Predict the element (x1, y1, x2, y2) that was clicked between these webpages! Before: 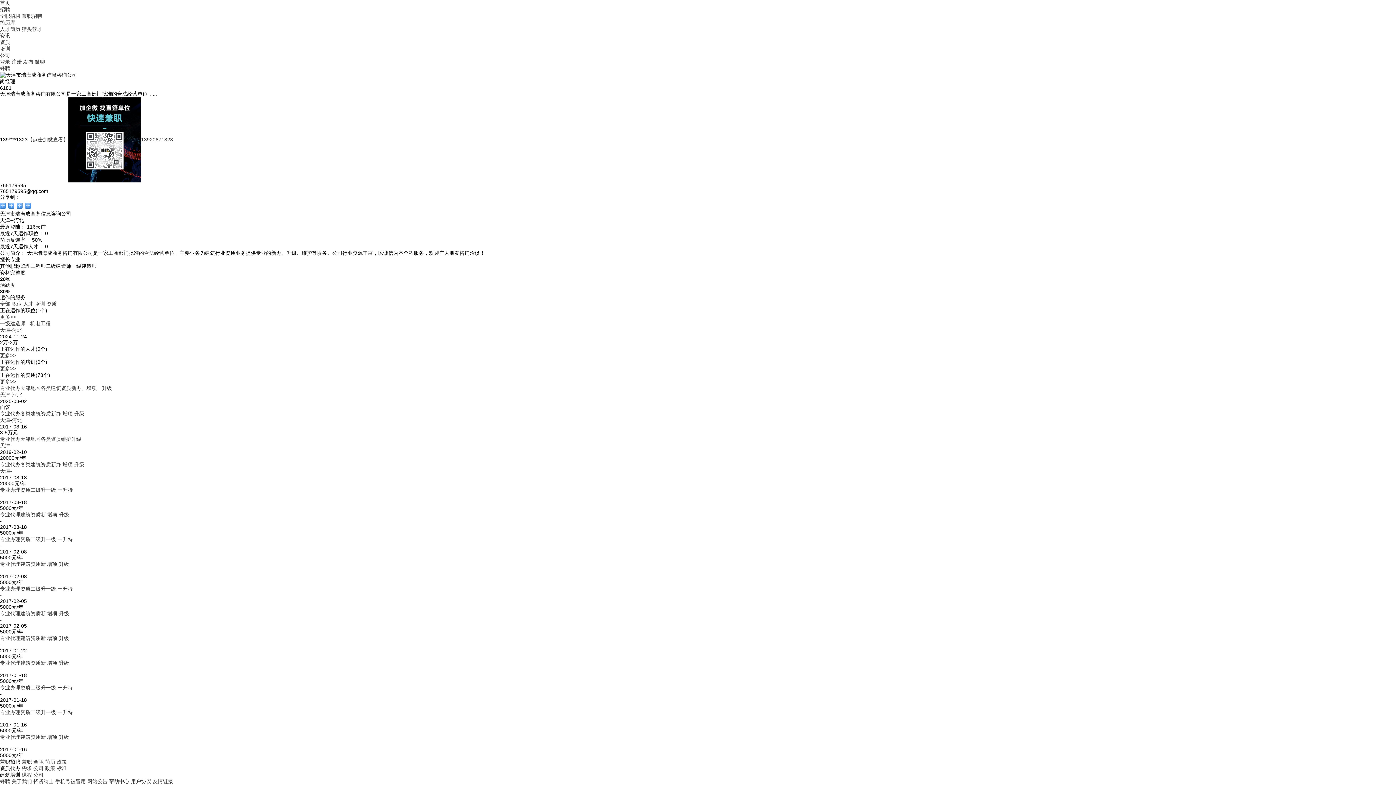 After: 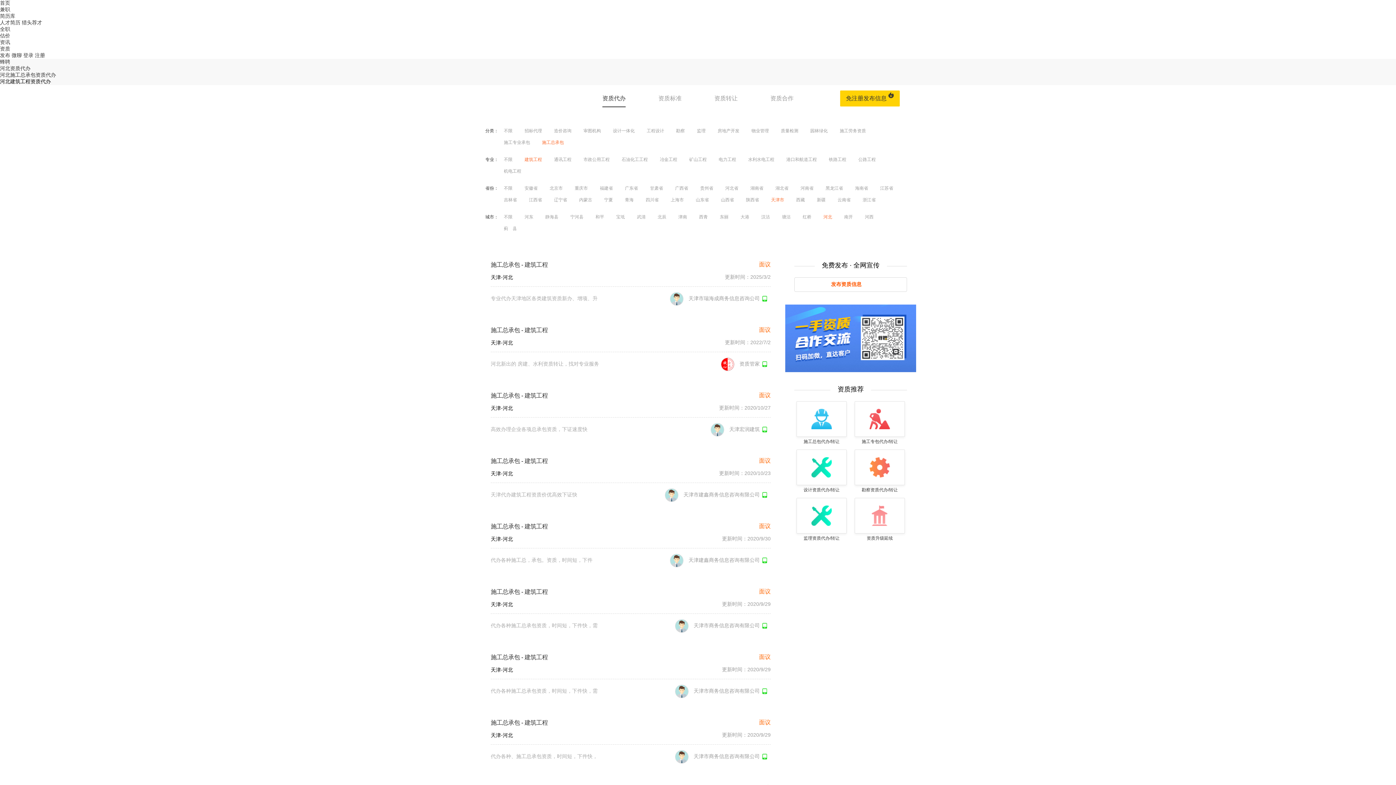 Action: label: 河北 bbox: (12, 417, 22, 423)